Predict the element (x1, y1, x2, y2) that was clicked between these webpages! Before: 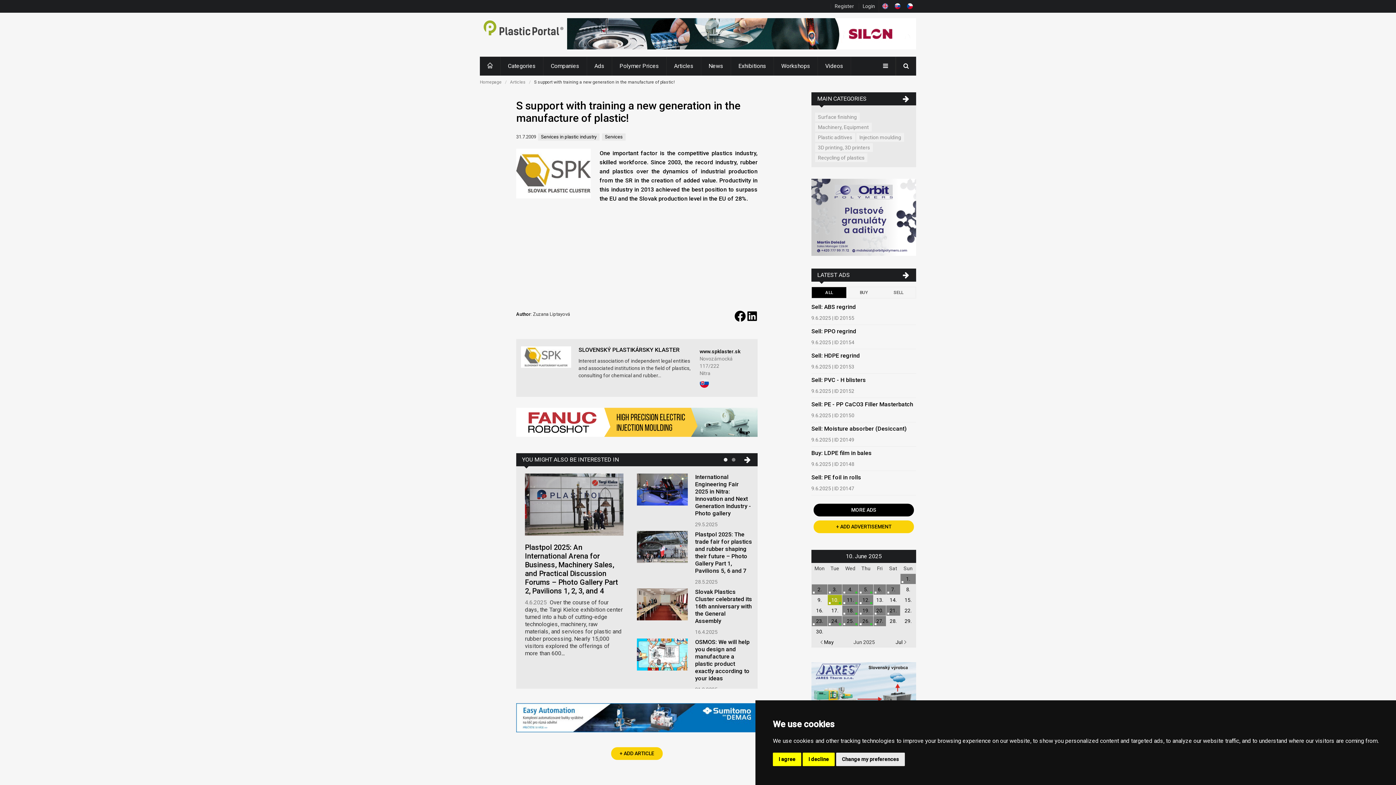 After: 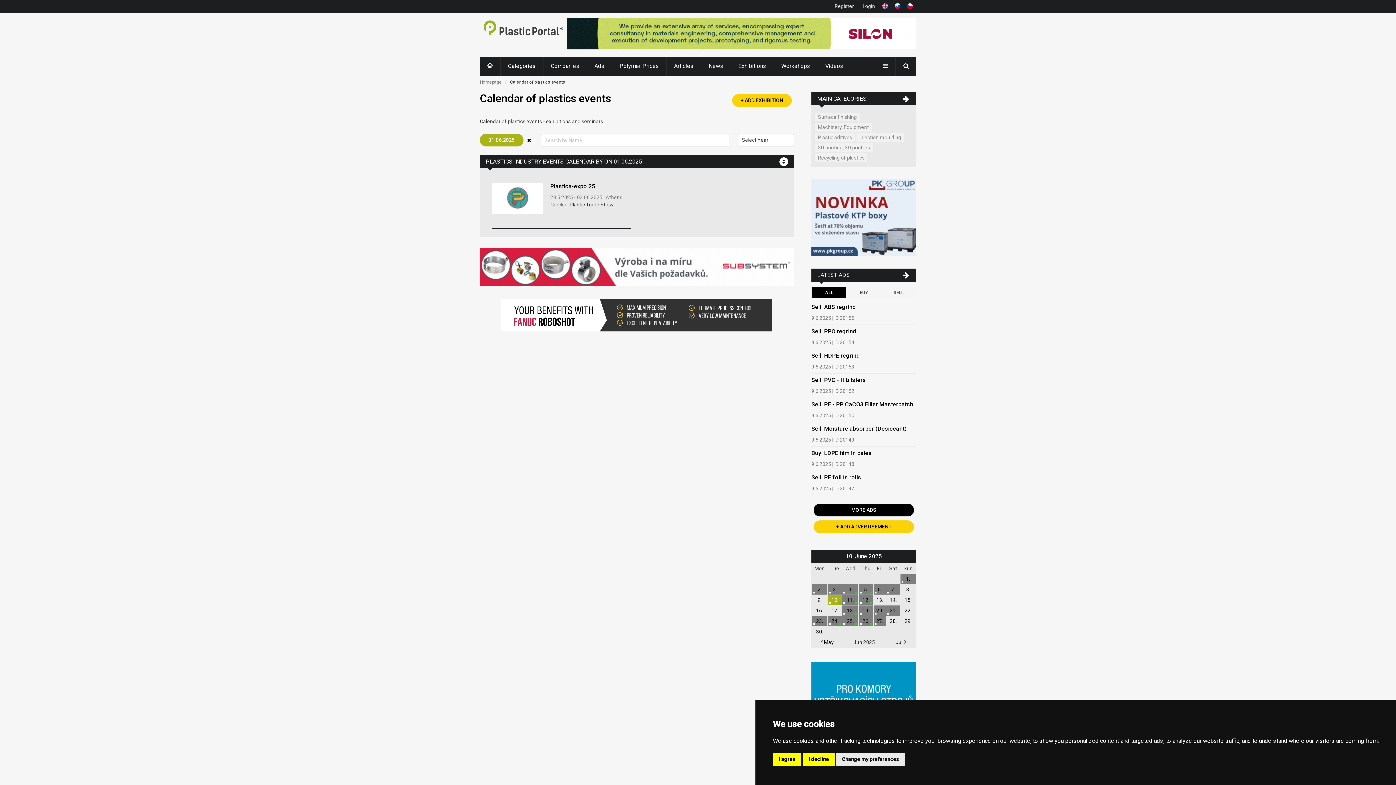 Action: label: 1. bbox: (906, 576, 910, 582)